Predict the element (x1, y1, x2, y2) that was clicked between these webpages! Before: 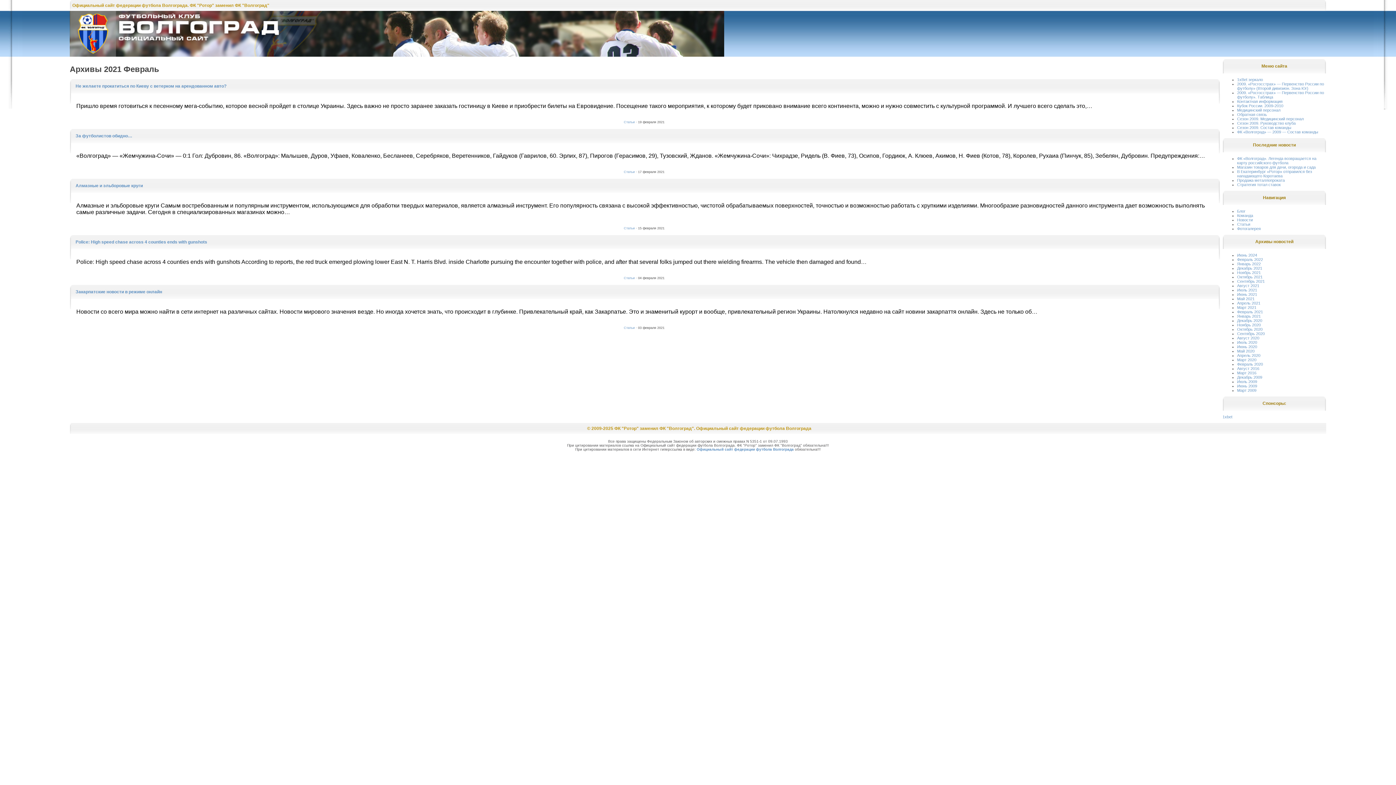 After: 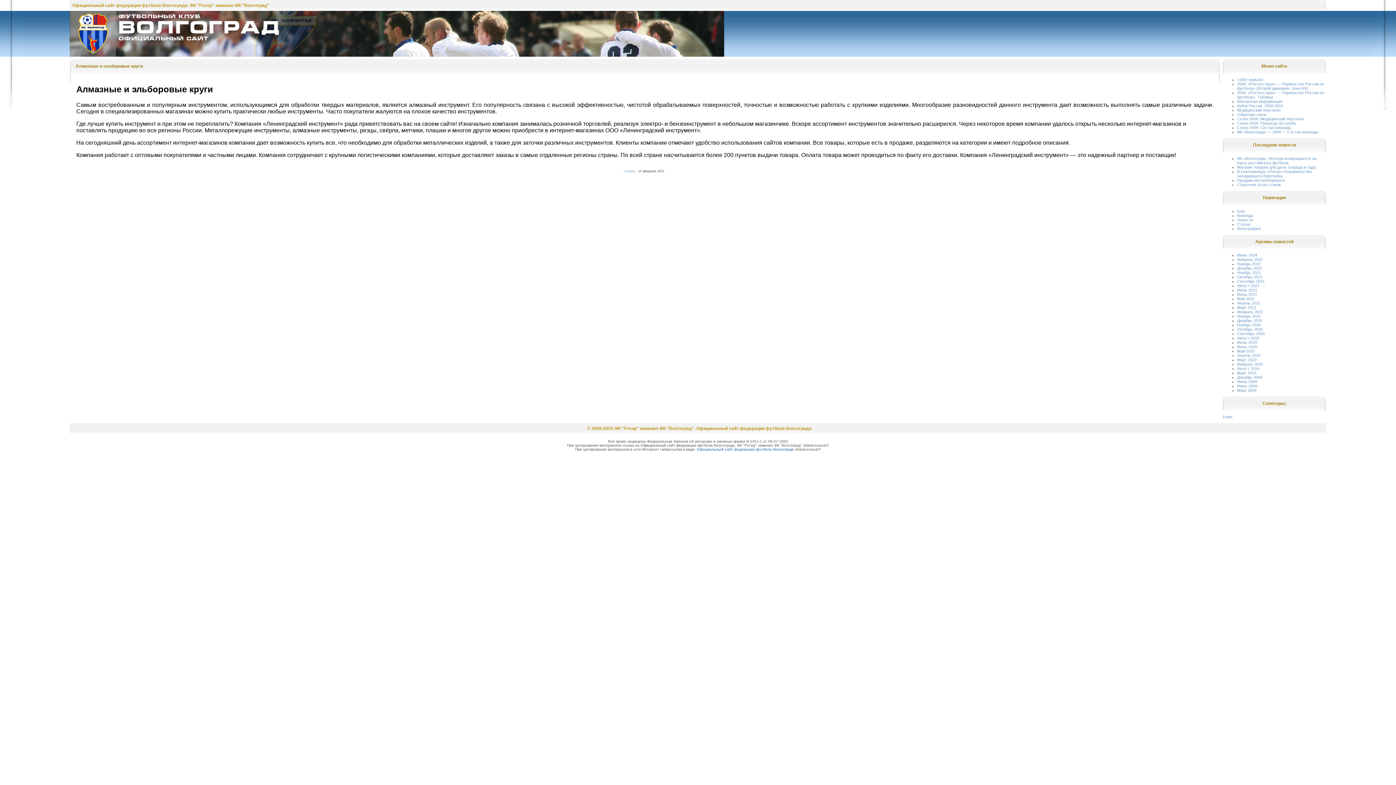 Action: bbox: (75, 183, 142, 188) label: Алмазные и эльборовые круги